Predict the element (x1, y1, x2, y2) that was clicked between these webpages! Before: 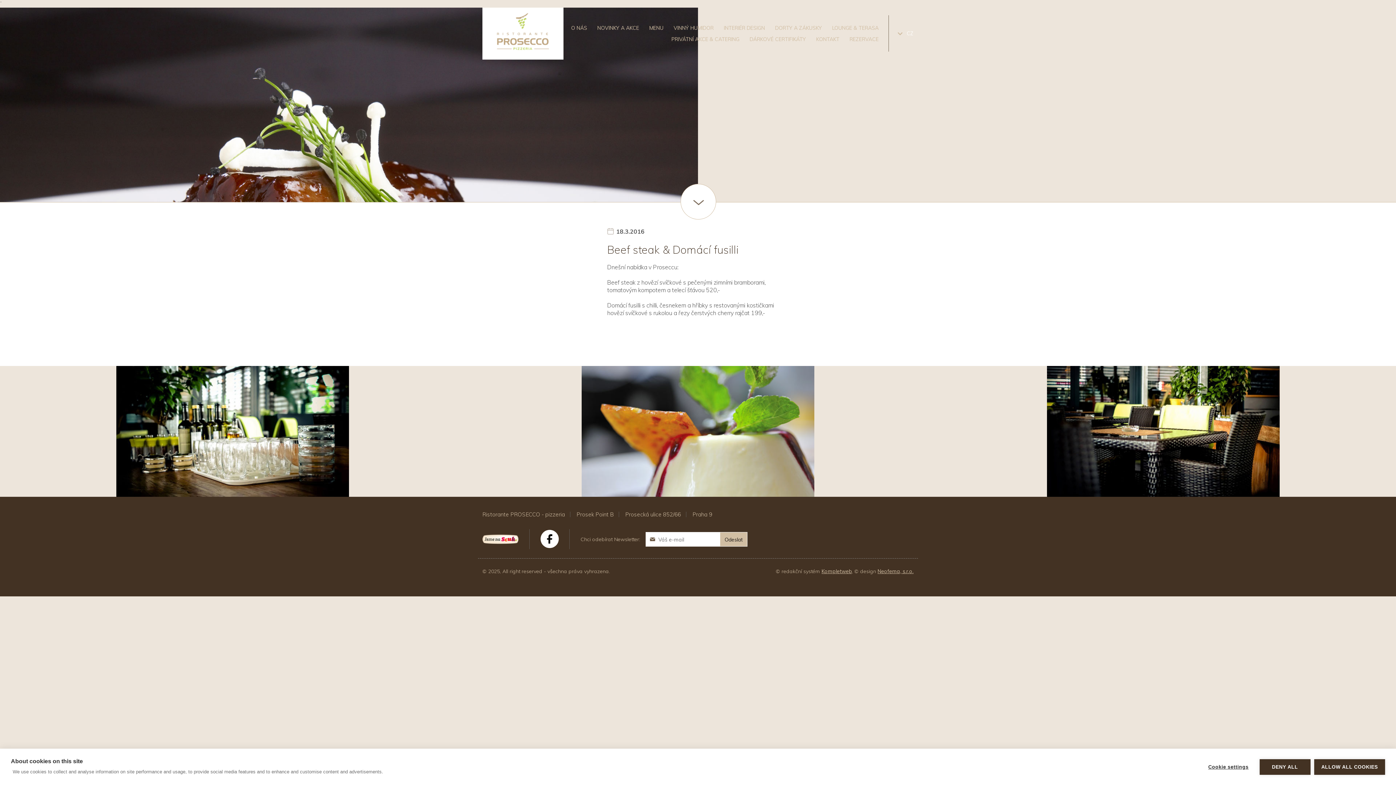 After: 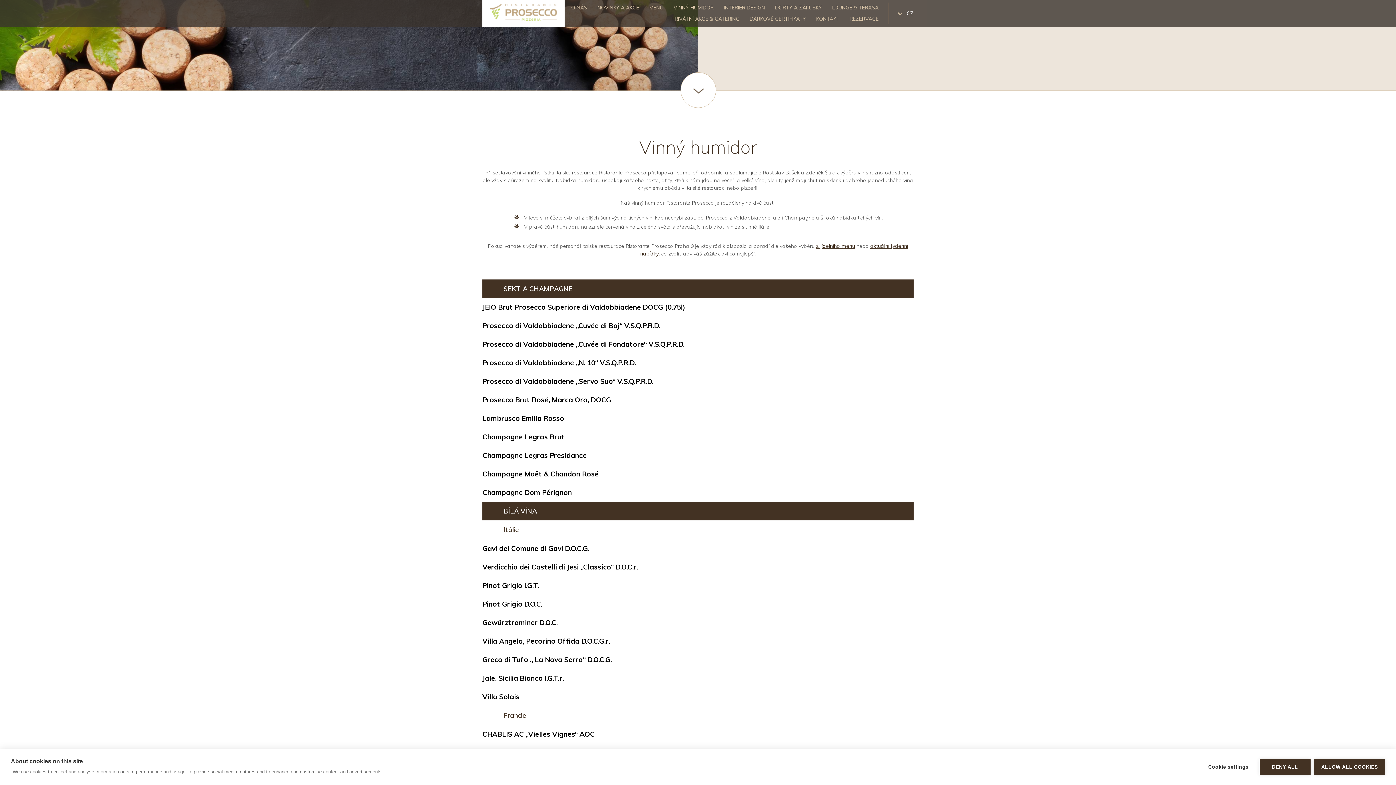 Action: bbox: (673, 24, 714, 31) label: VINNÝ HUMIDOR